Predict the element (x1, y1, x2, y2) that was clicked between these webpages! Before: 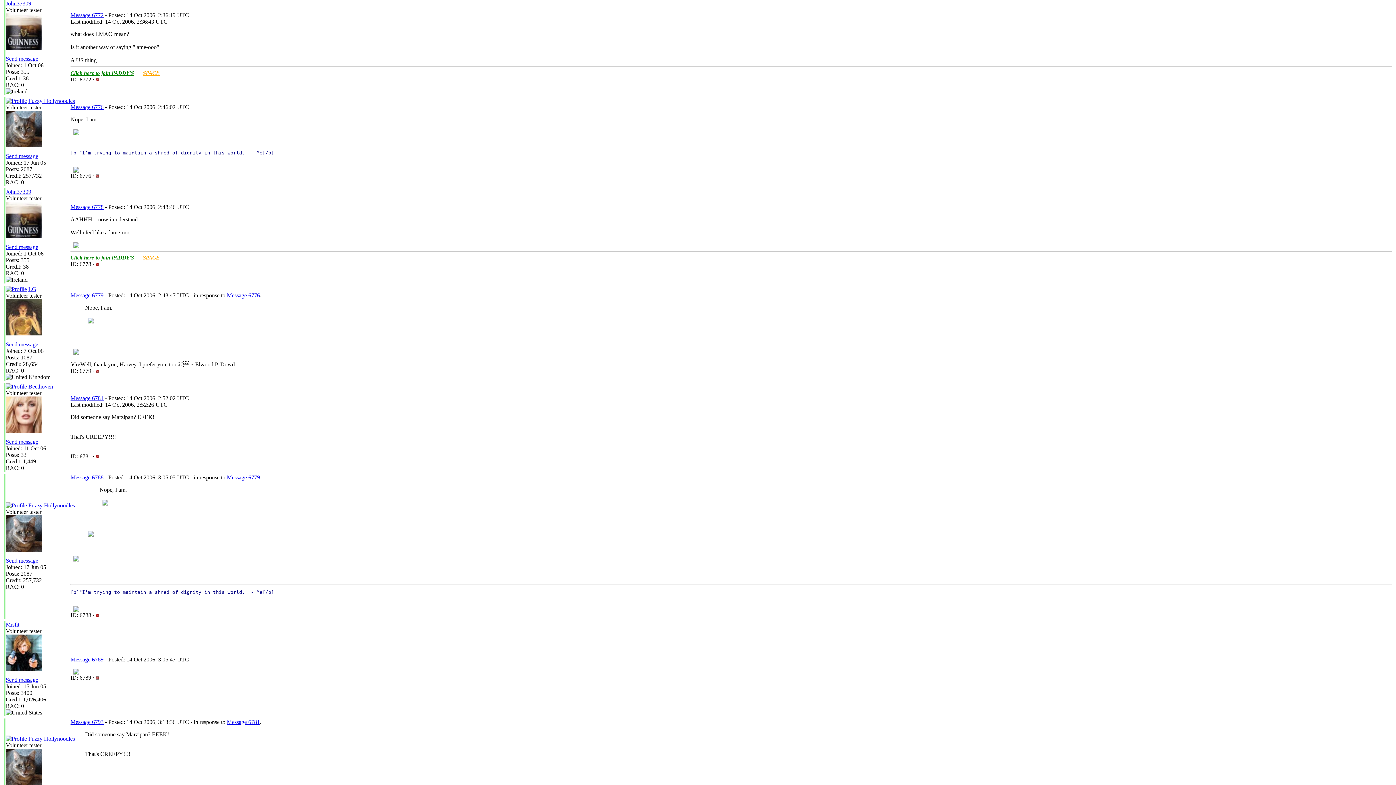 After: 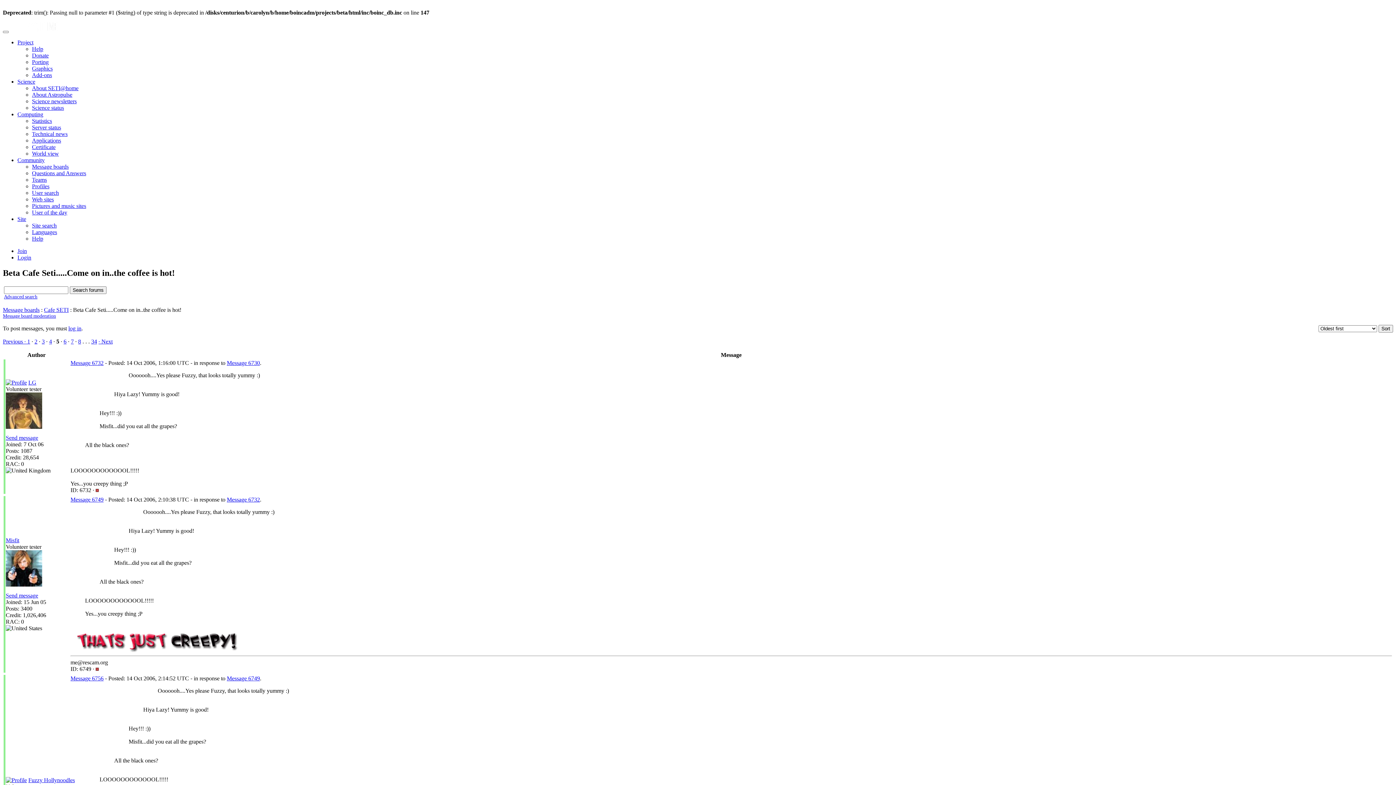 Action: label: Message 6776 bbox: (226, 292, 260, 298)